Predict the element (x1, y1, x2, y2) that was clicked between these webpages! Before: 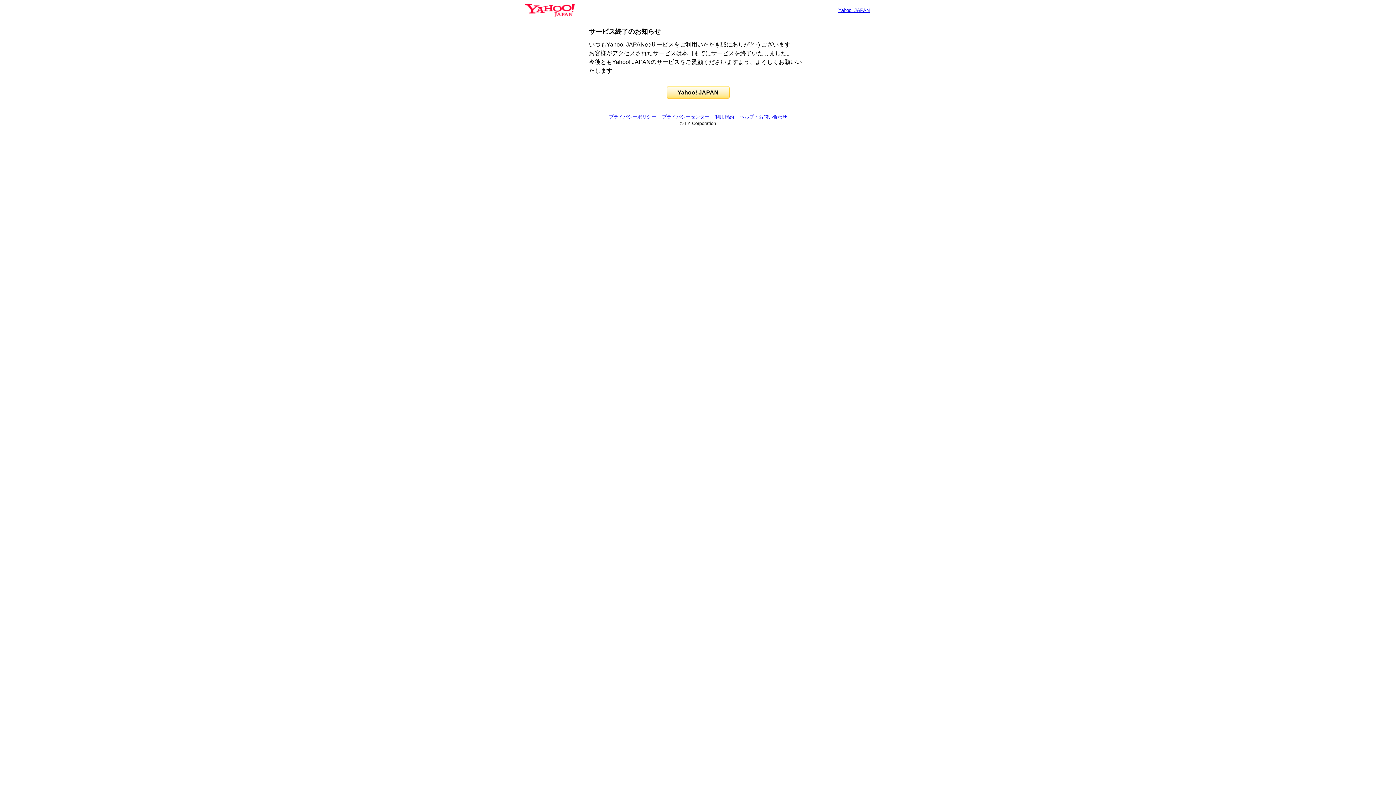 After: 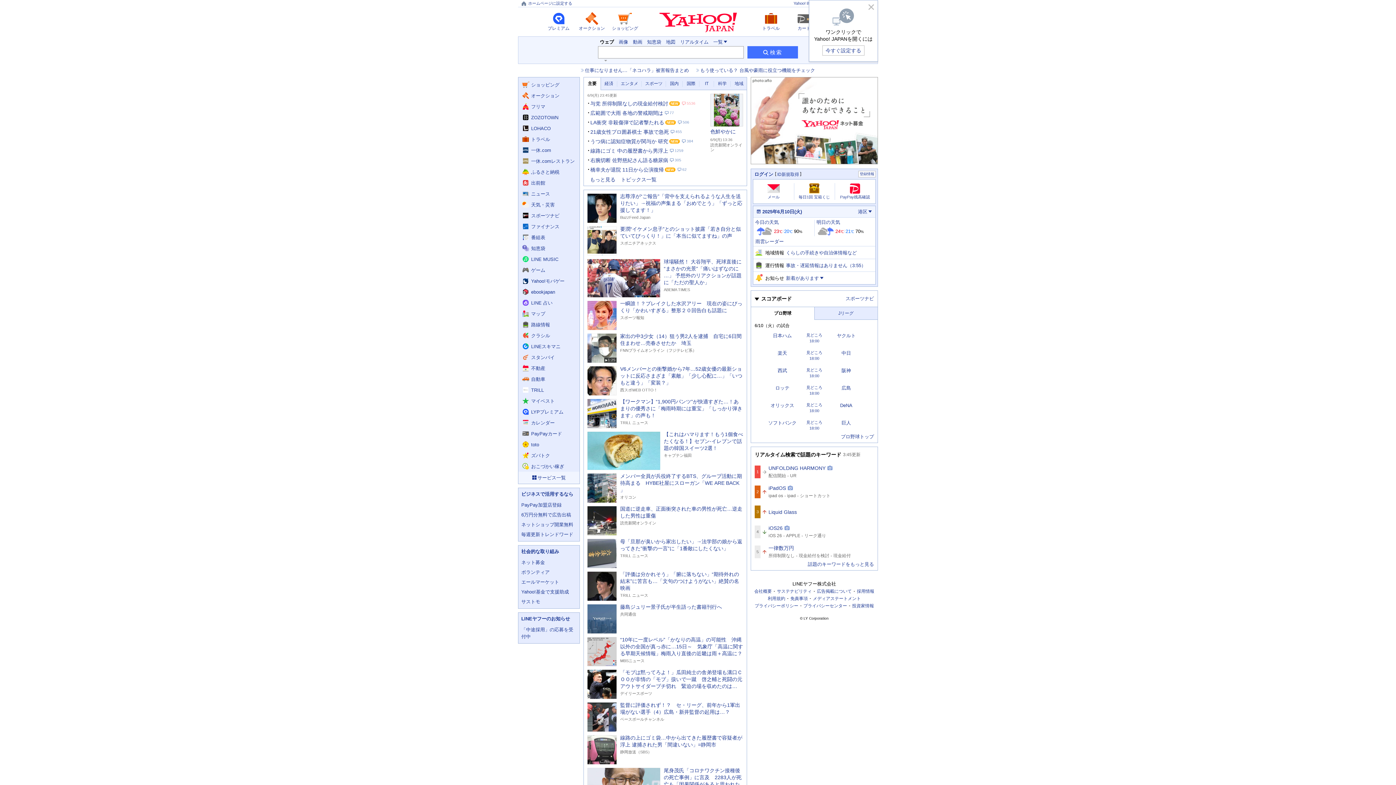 Action: label: Yahoo! JAPAN bbox: (838, 7, 869, 13)